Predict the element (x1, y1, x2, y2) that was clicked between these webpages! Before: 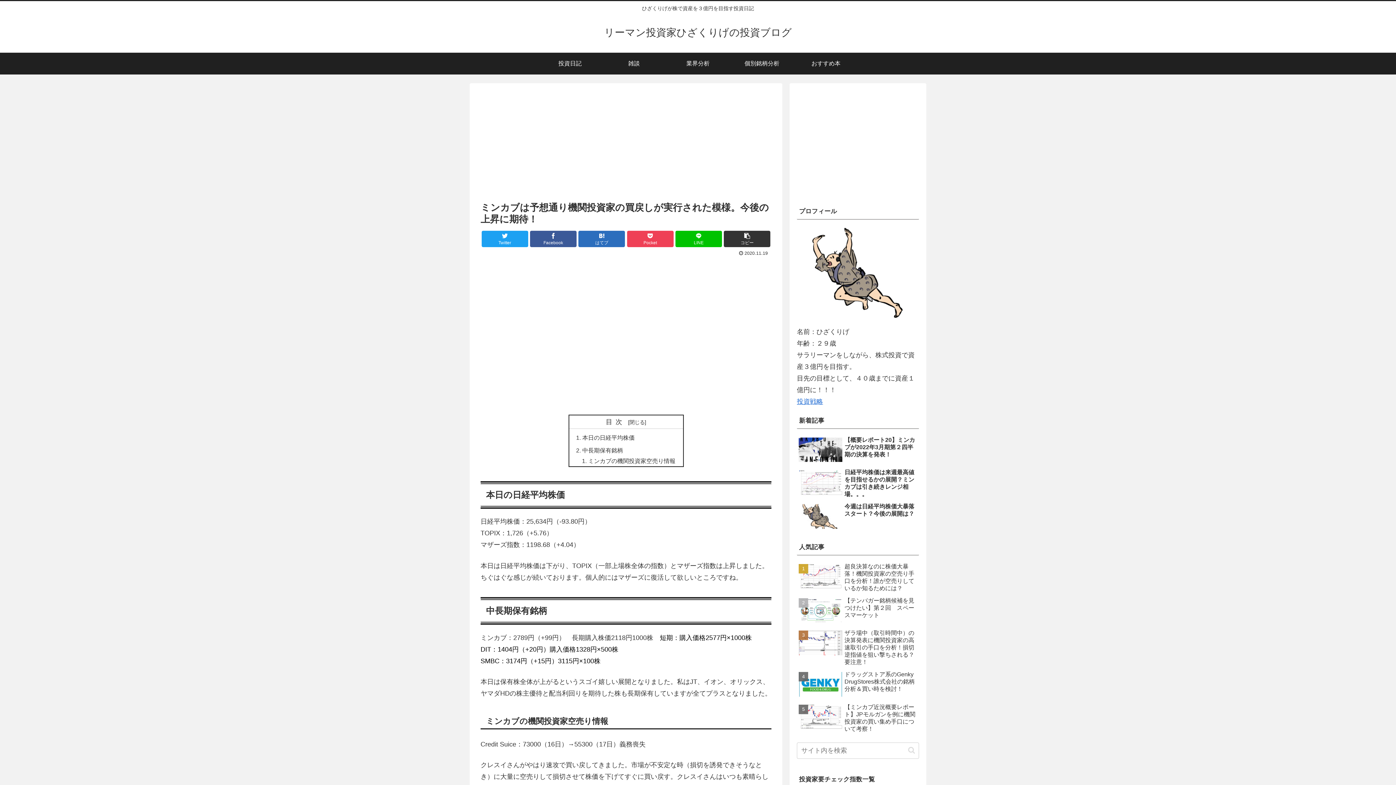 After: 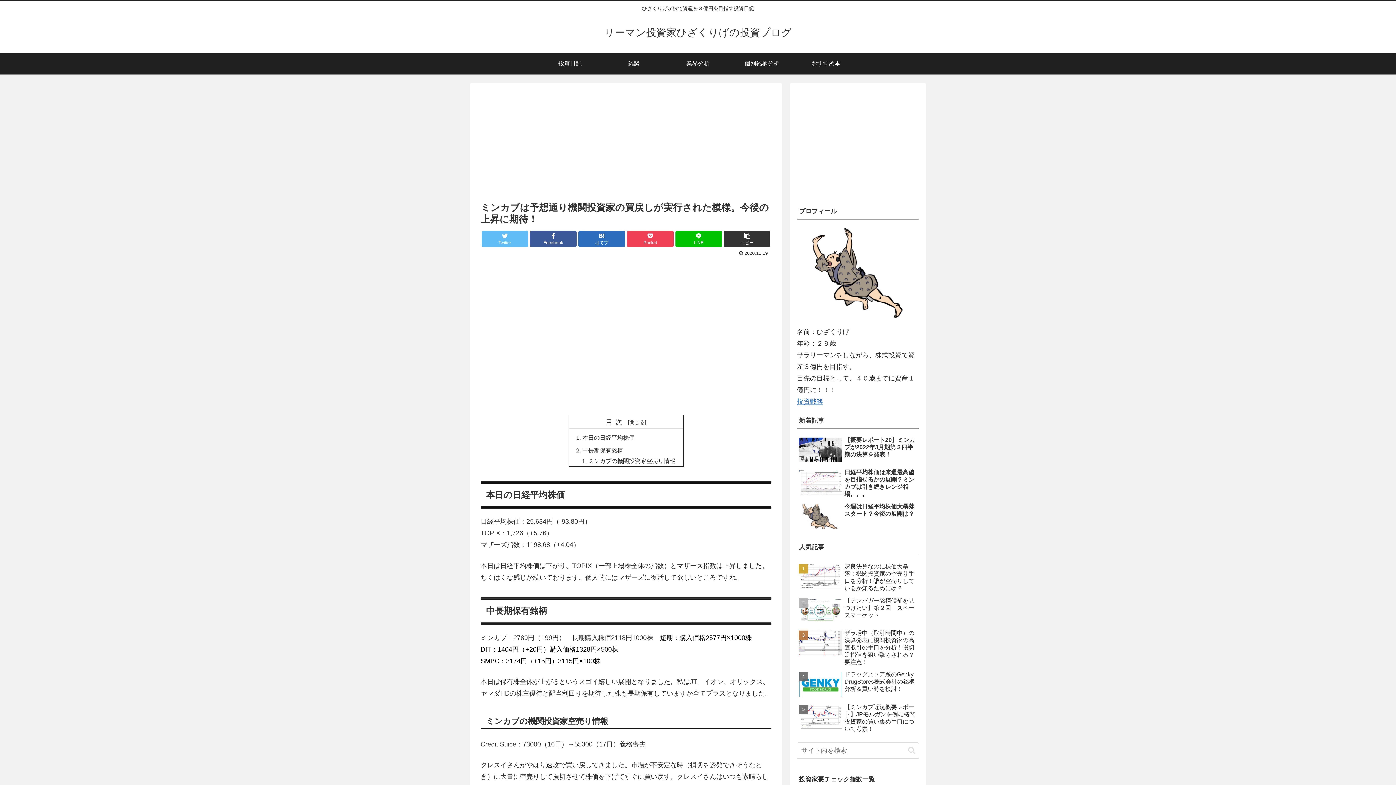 Action: bbox: (481, 230, 528, 247) label: Twitter